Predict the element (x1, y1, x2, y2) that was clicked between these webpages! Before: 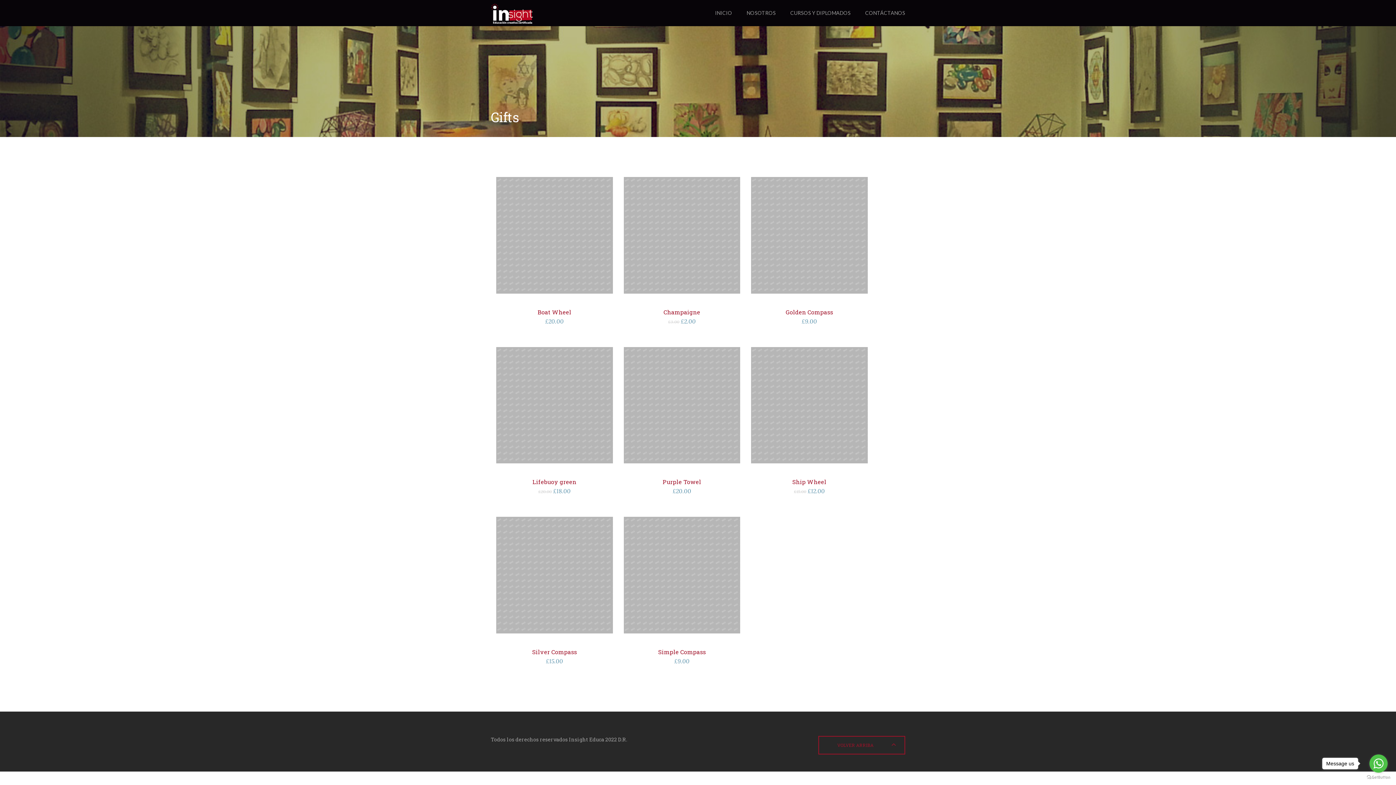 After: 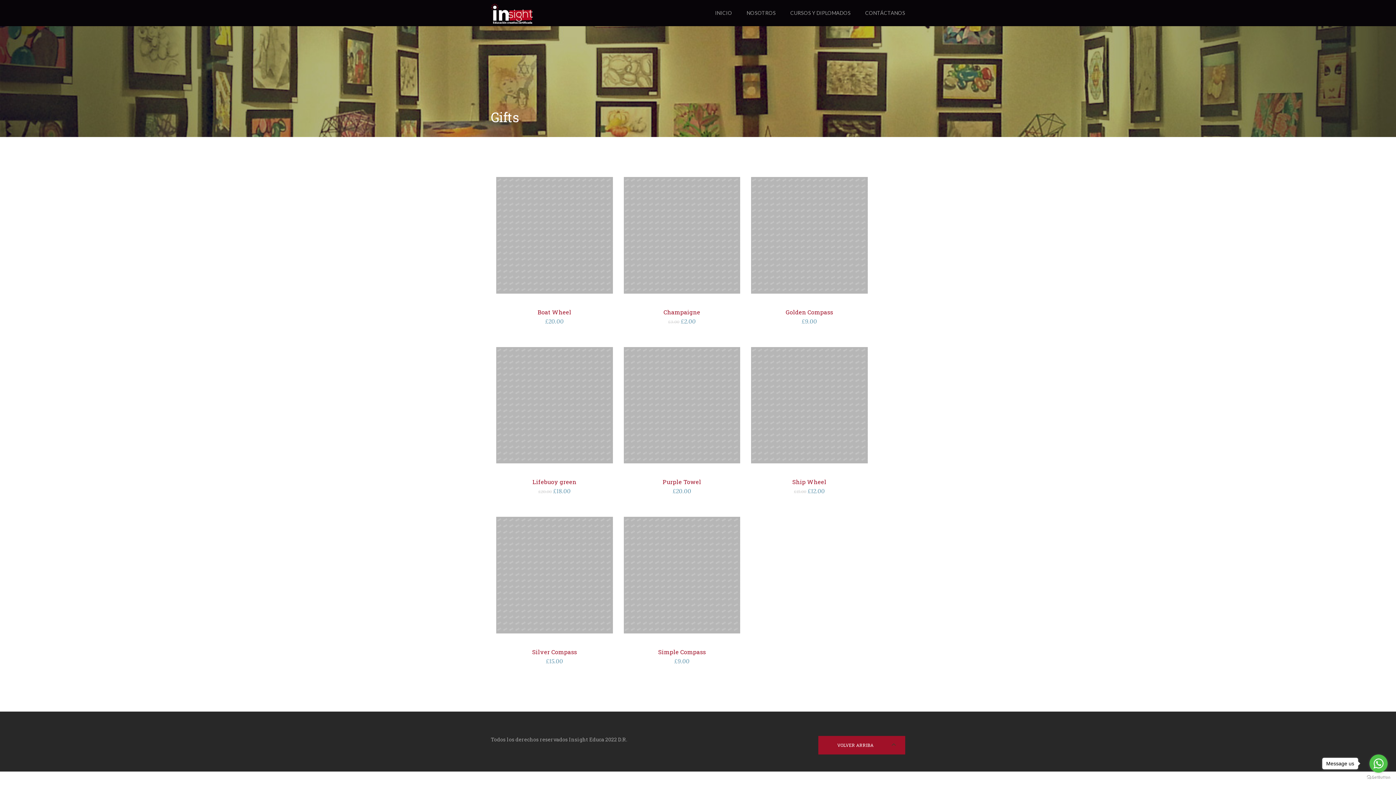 Action: bbox: (818, 736, 905, 754) label: VOLVER ARRIBA